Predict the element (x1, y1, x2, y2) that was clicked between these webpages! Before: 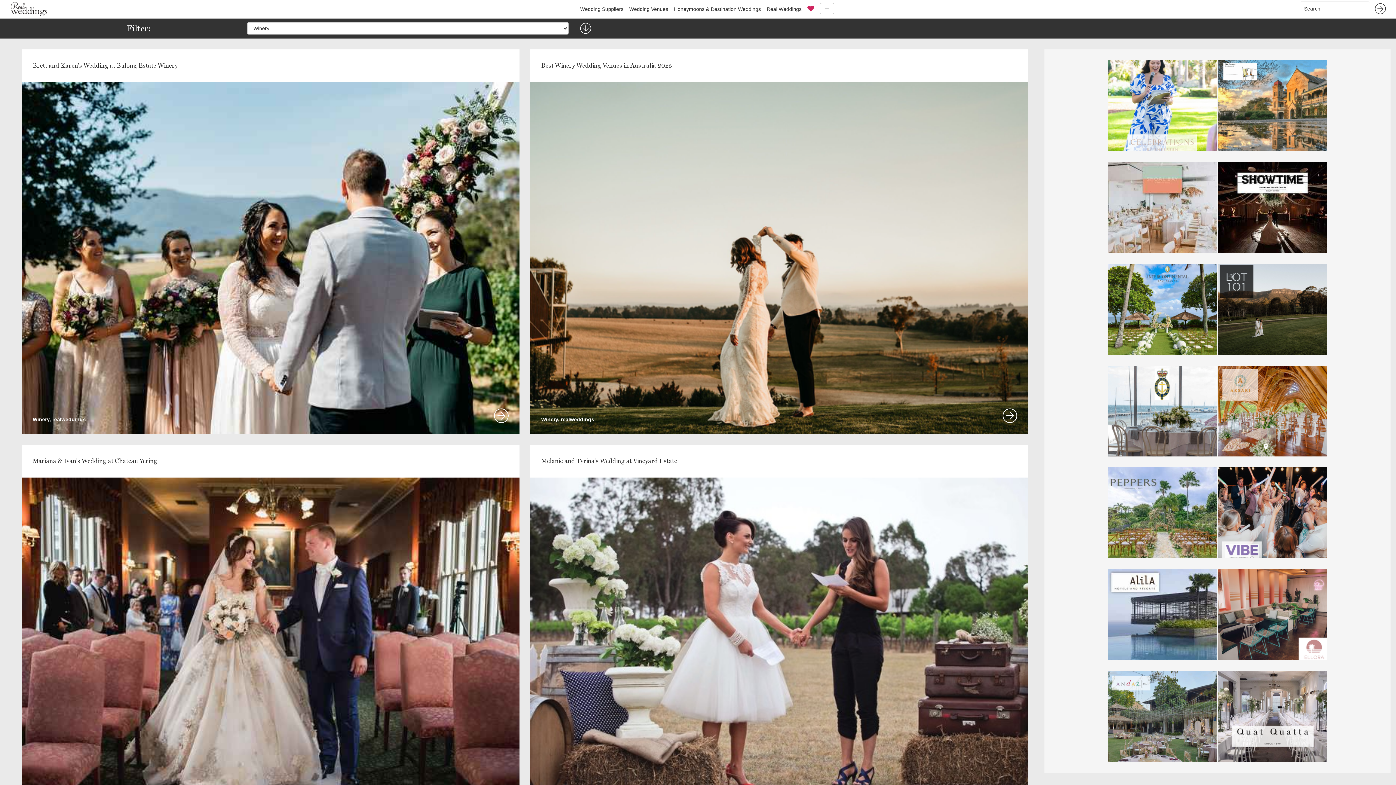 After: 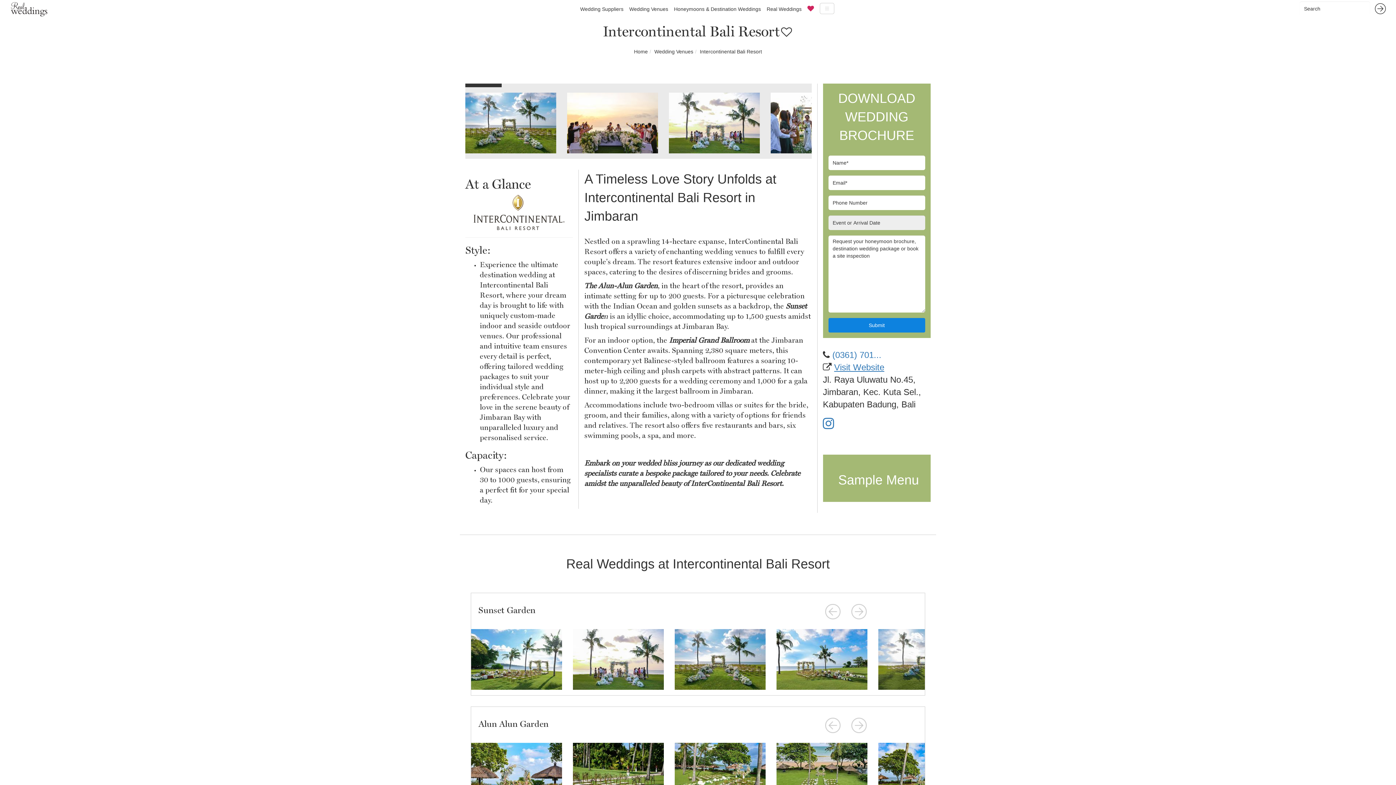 Action: bbox: (1107, 311, 1217, 317)